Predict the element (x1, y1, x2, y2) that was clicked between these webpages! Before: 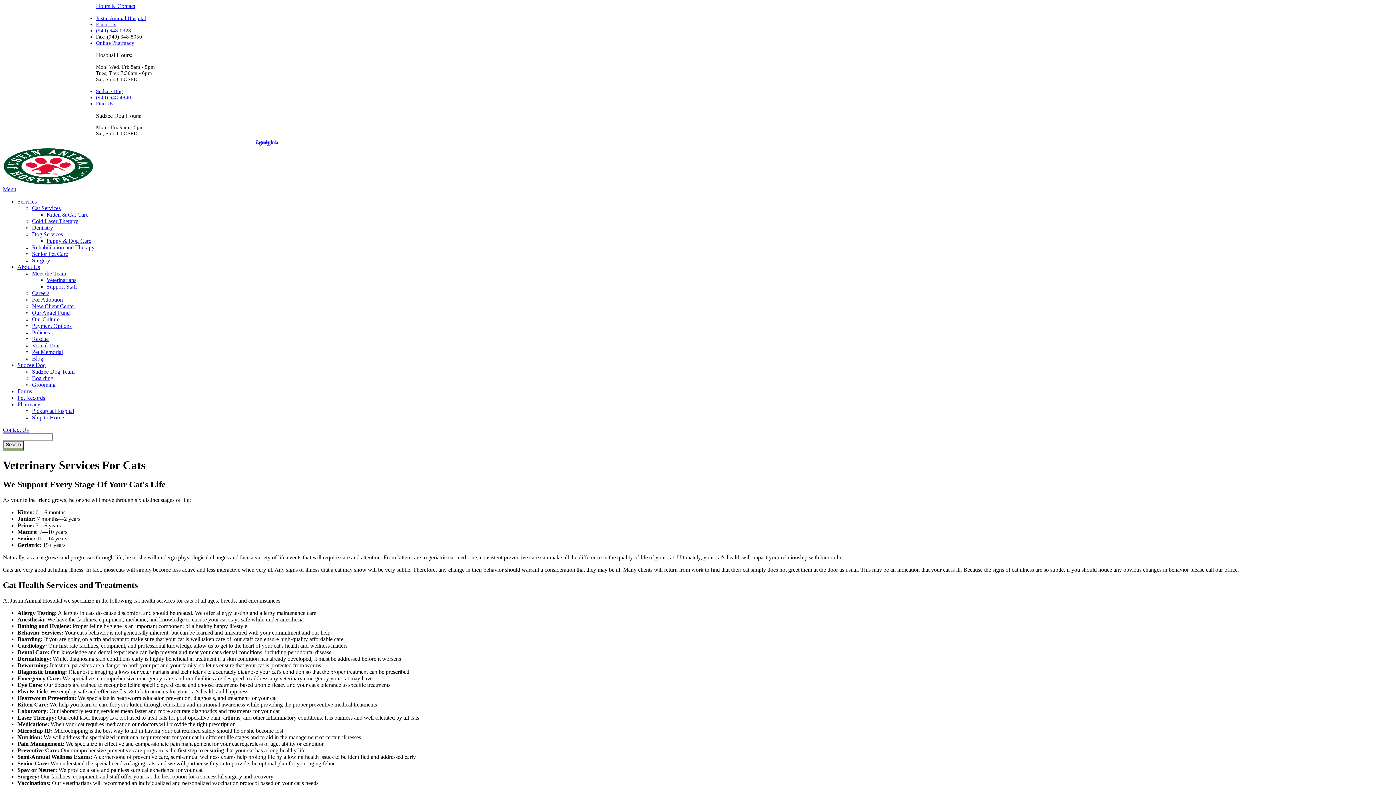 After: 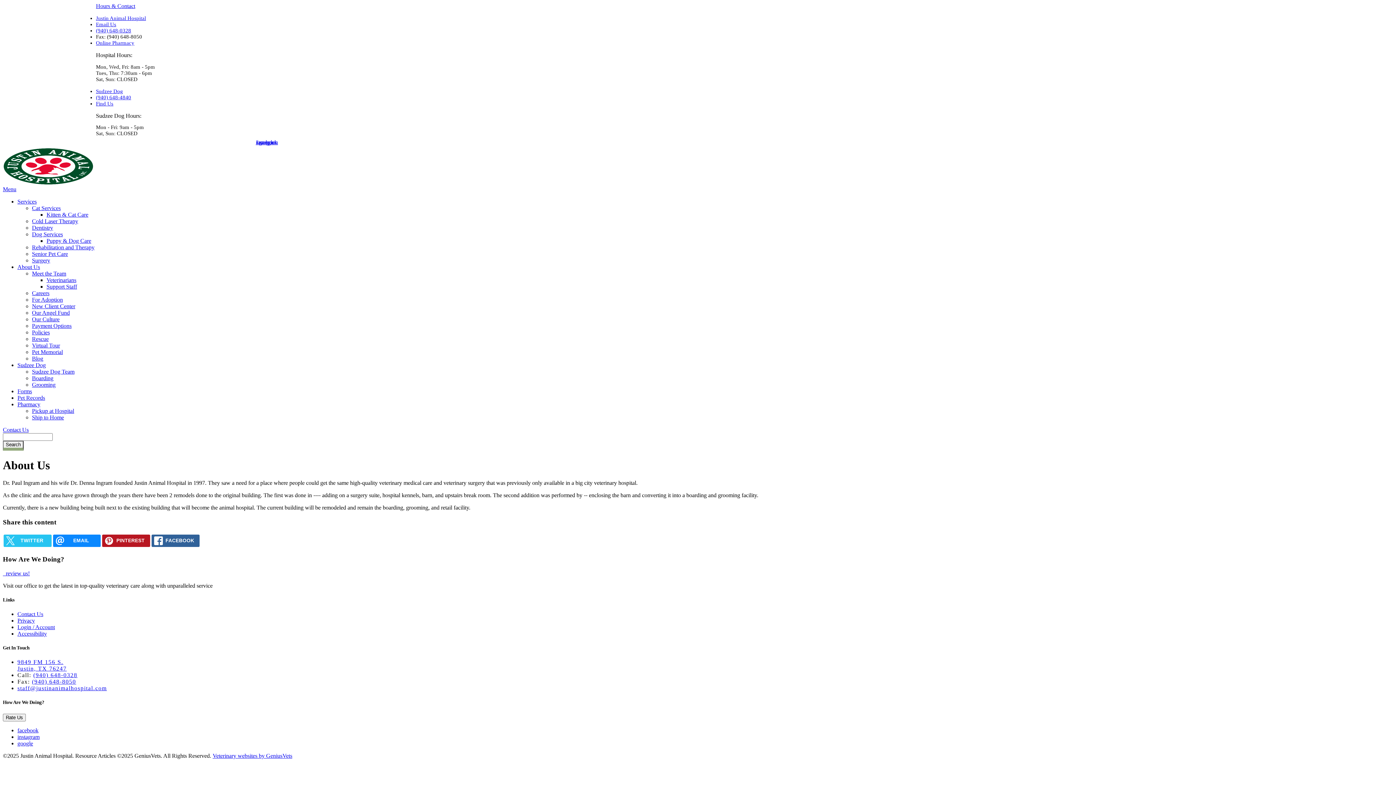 Action: label: About Us bbox: (17, 264, 40, 270)